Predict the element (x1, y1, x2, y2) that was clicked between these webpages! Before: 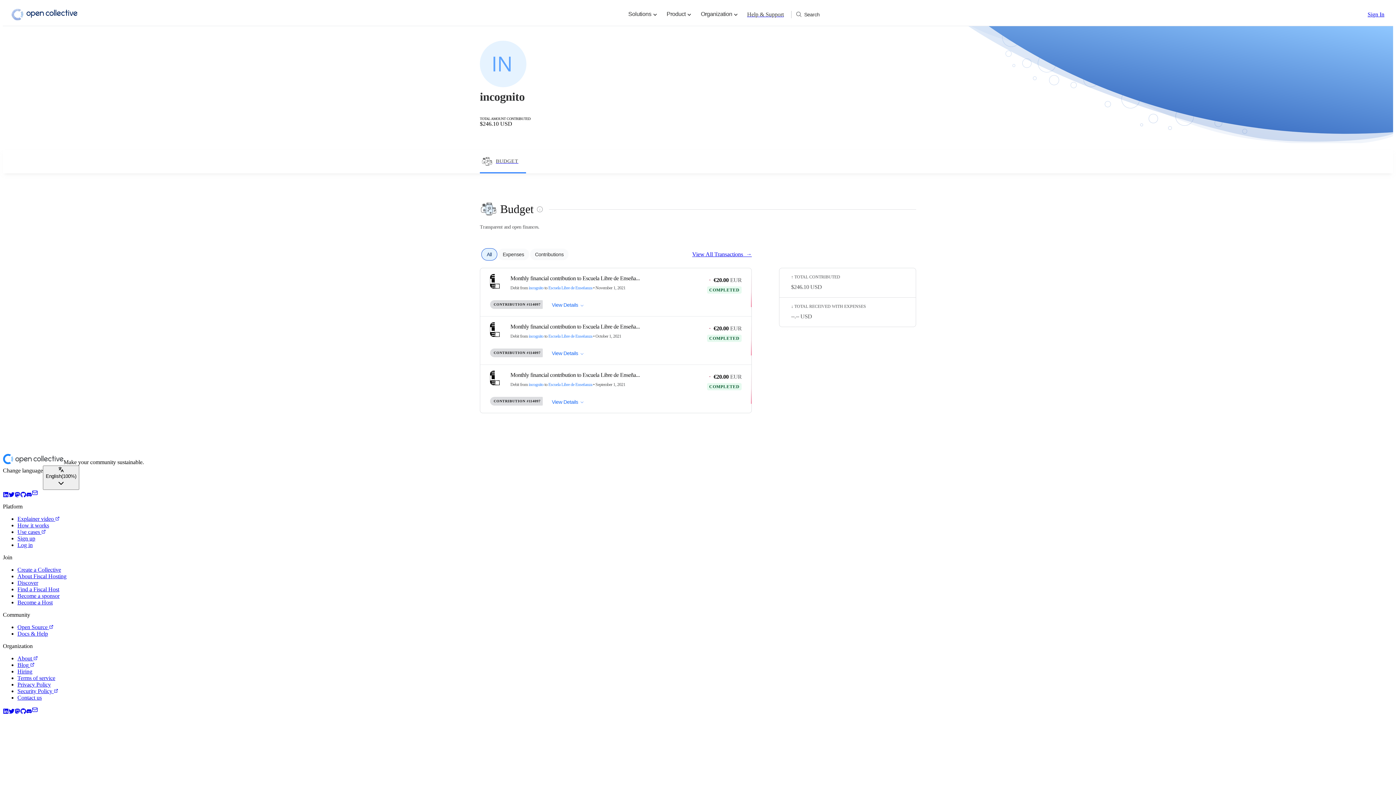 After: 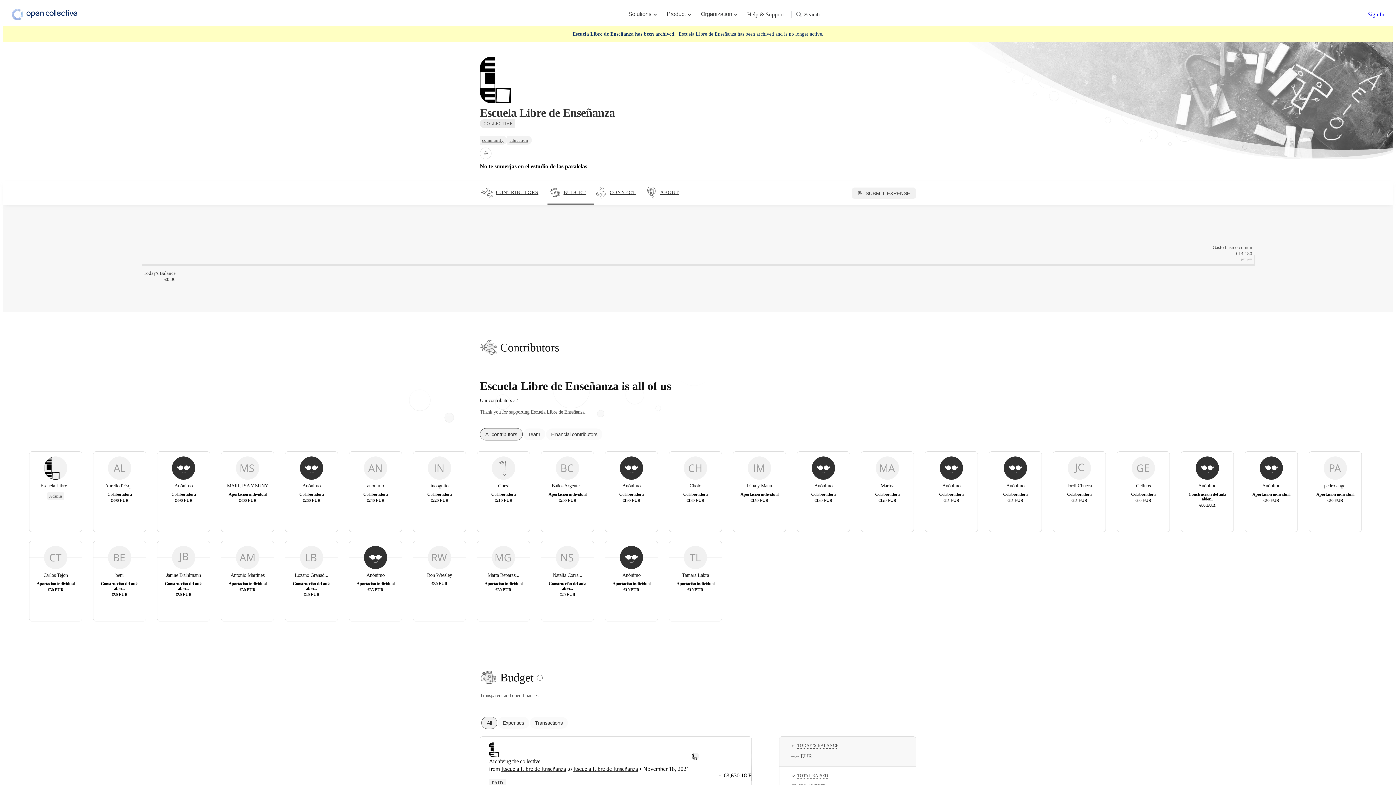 Action: bbox: (548, 333, 592, 338) label: Escuela Libre de Enseñanza